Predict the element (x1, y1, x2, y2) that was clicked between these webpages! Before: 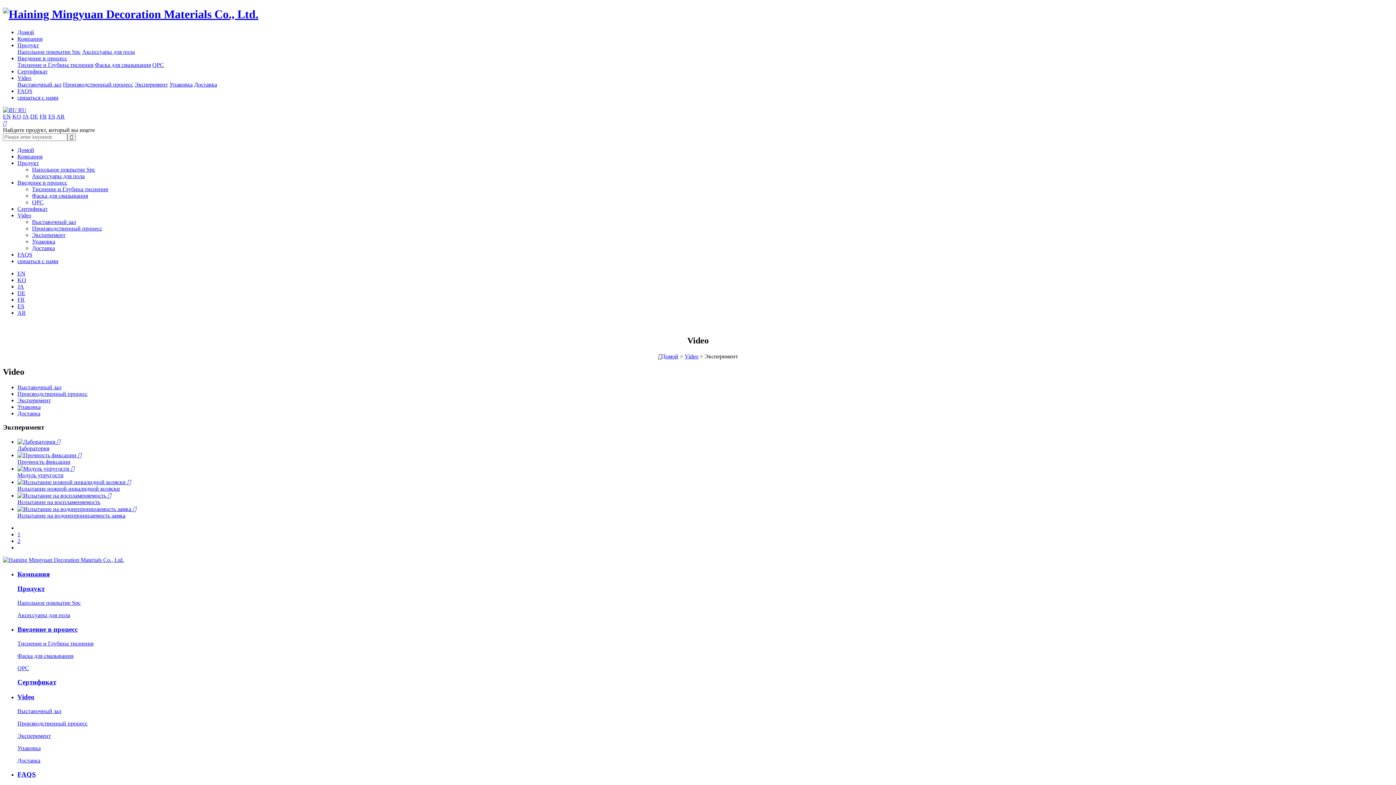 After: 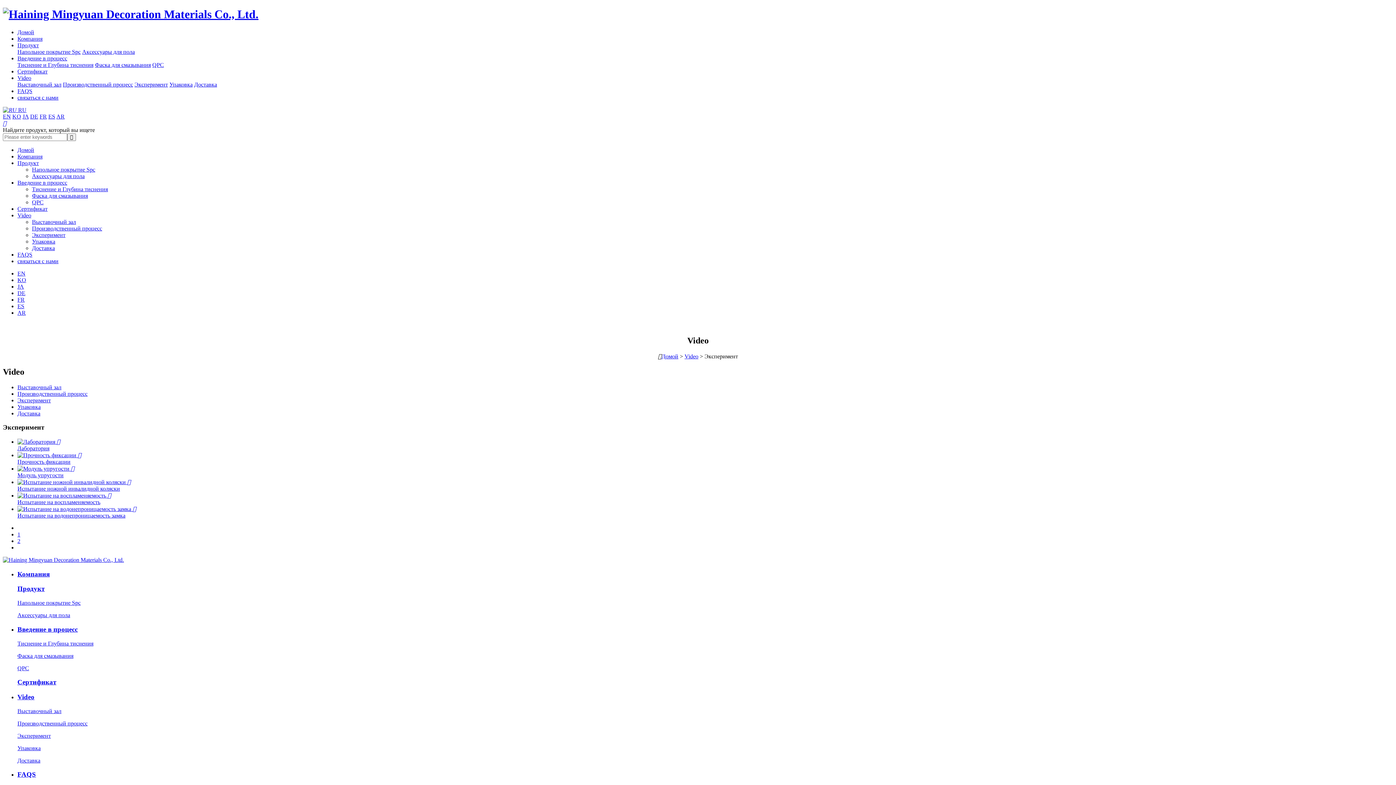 Action: bbox: (17, 478, 1393, 492) label:  
Испытание ножной инвалидной коляски